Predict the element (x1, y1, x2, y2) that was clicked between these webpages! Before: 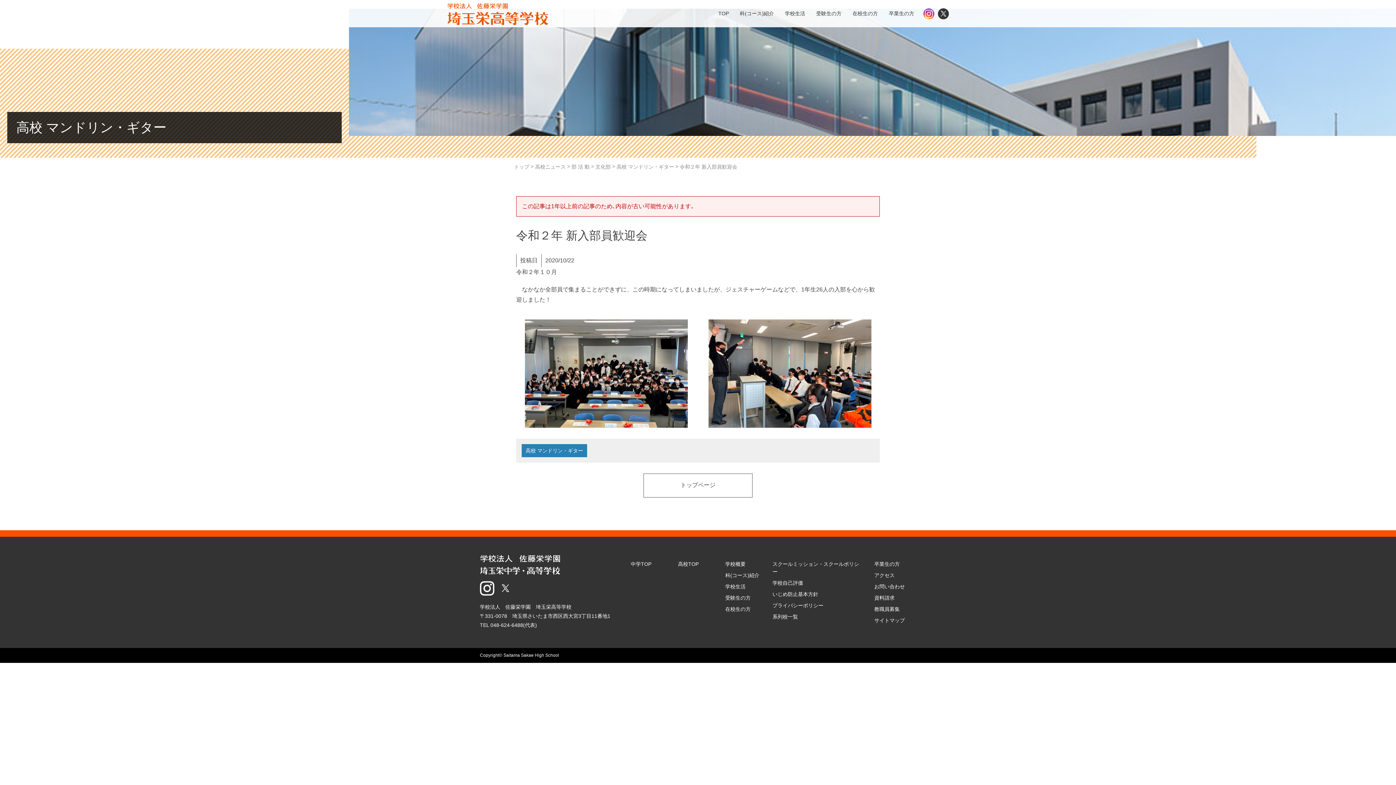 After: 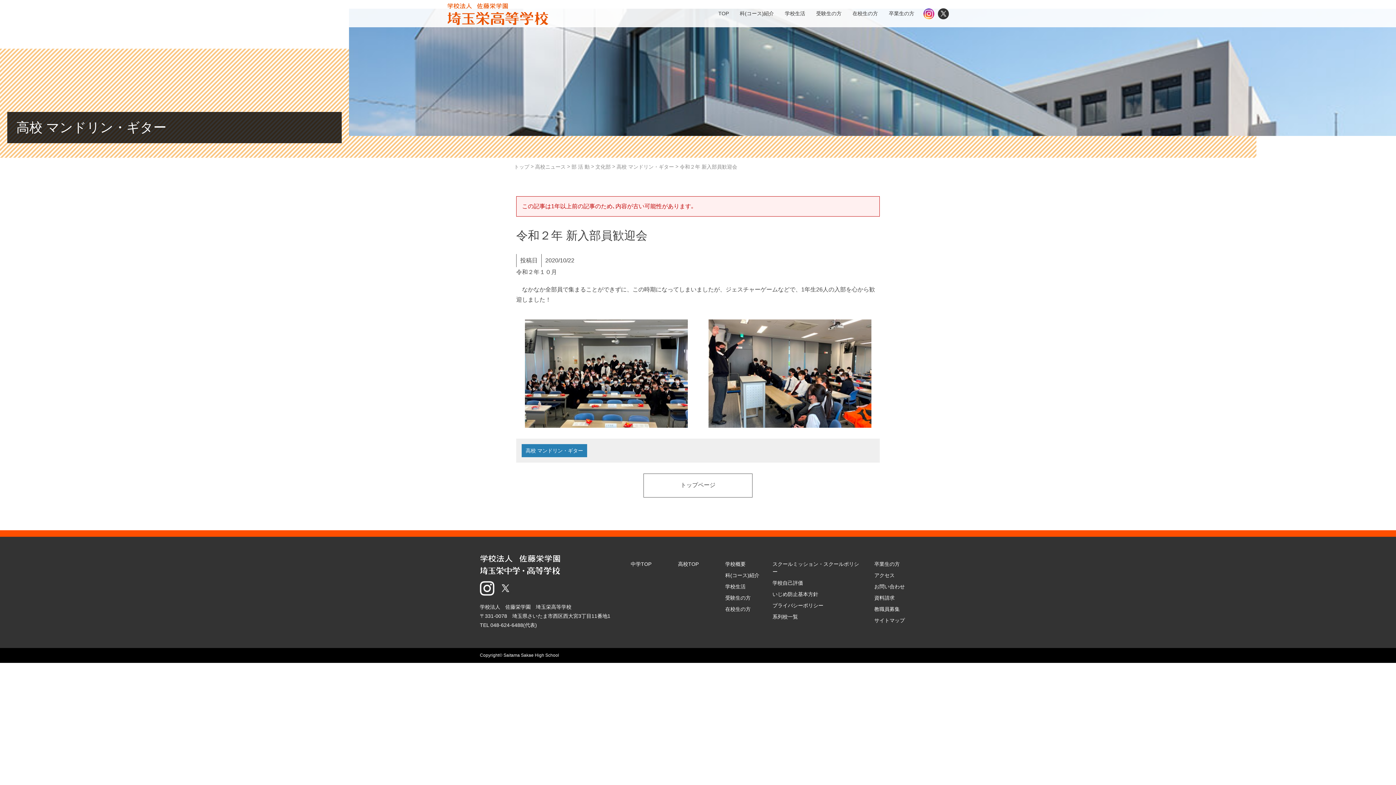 Action: bbox: (770, 577, 865, 589) label: 学校自己評価